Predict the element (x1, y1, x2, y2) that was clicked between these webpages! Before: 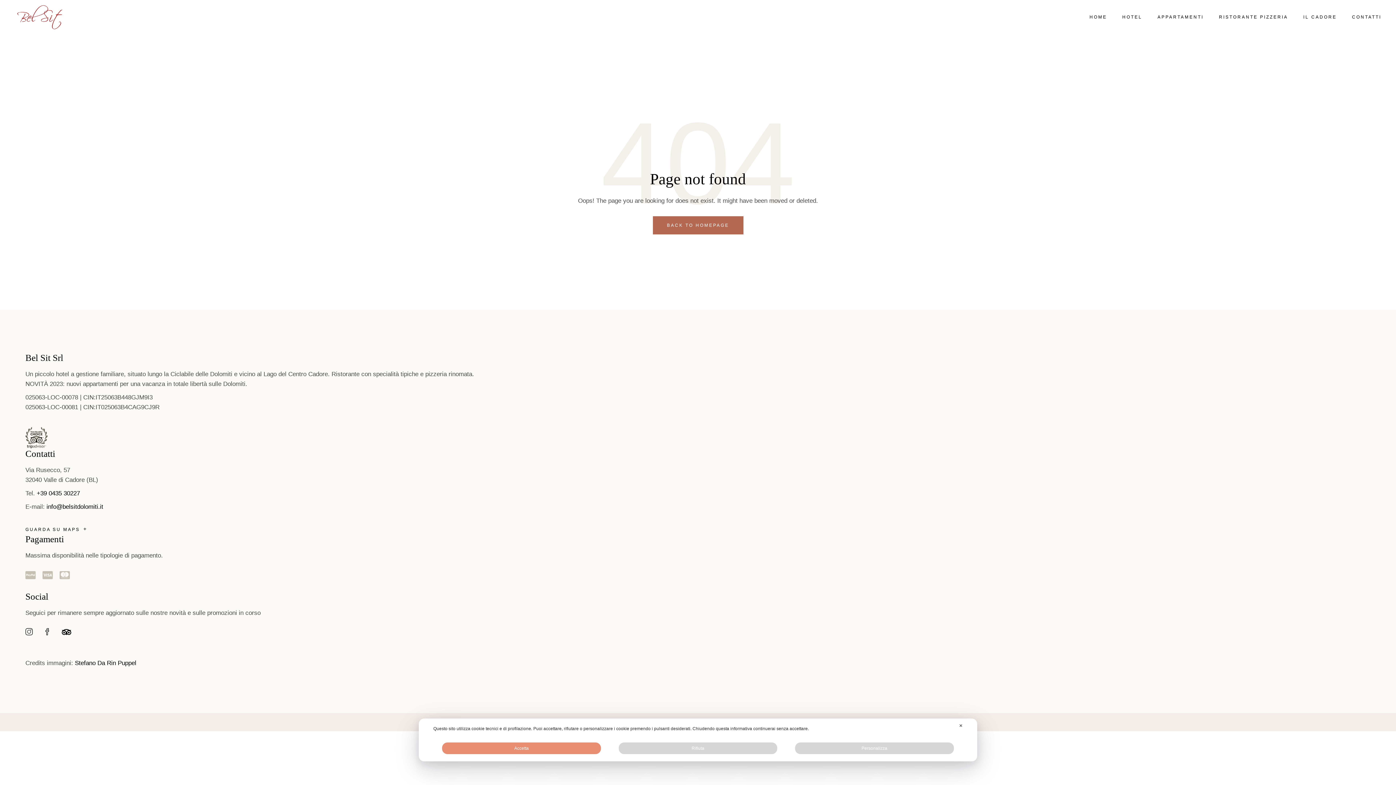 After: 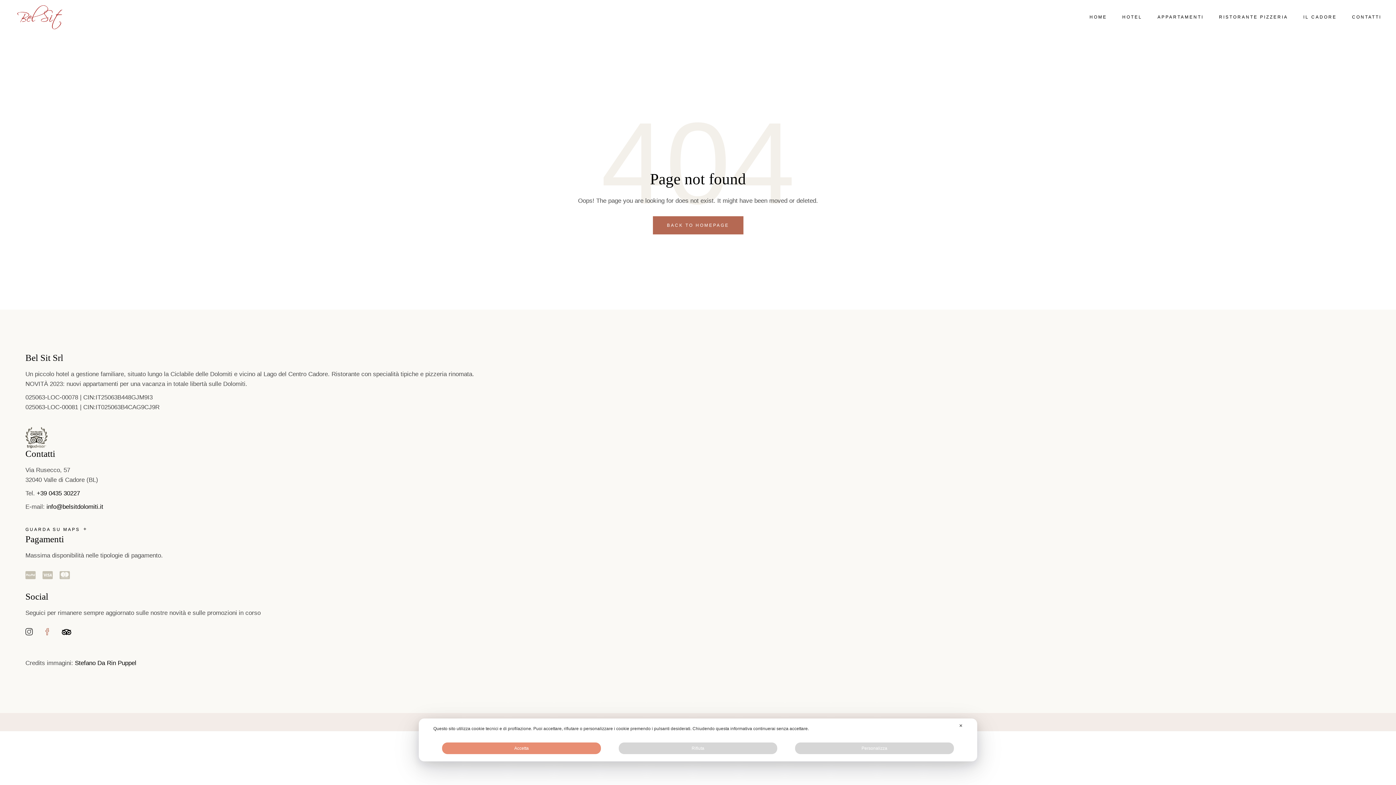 Action: bbox: (43, 628, 50, 635)